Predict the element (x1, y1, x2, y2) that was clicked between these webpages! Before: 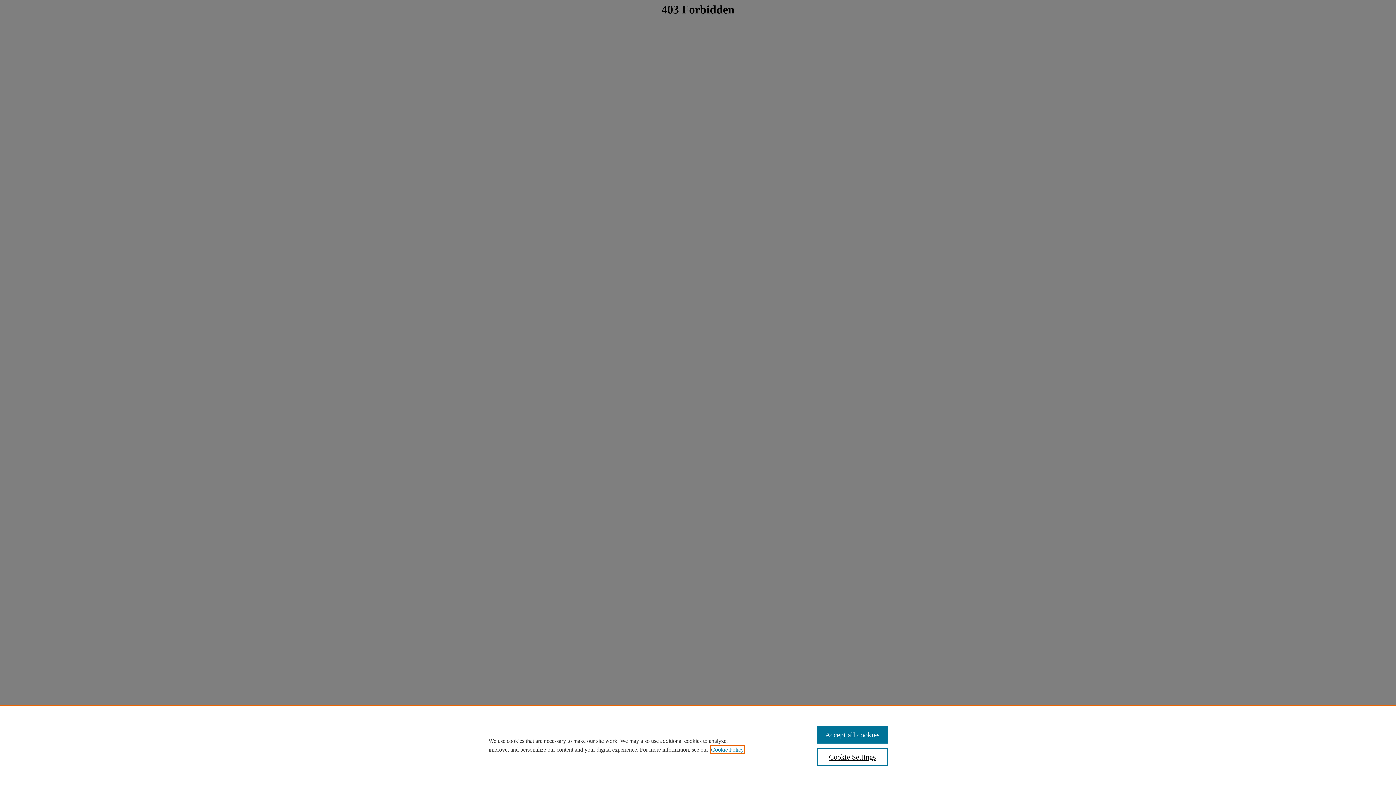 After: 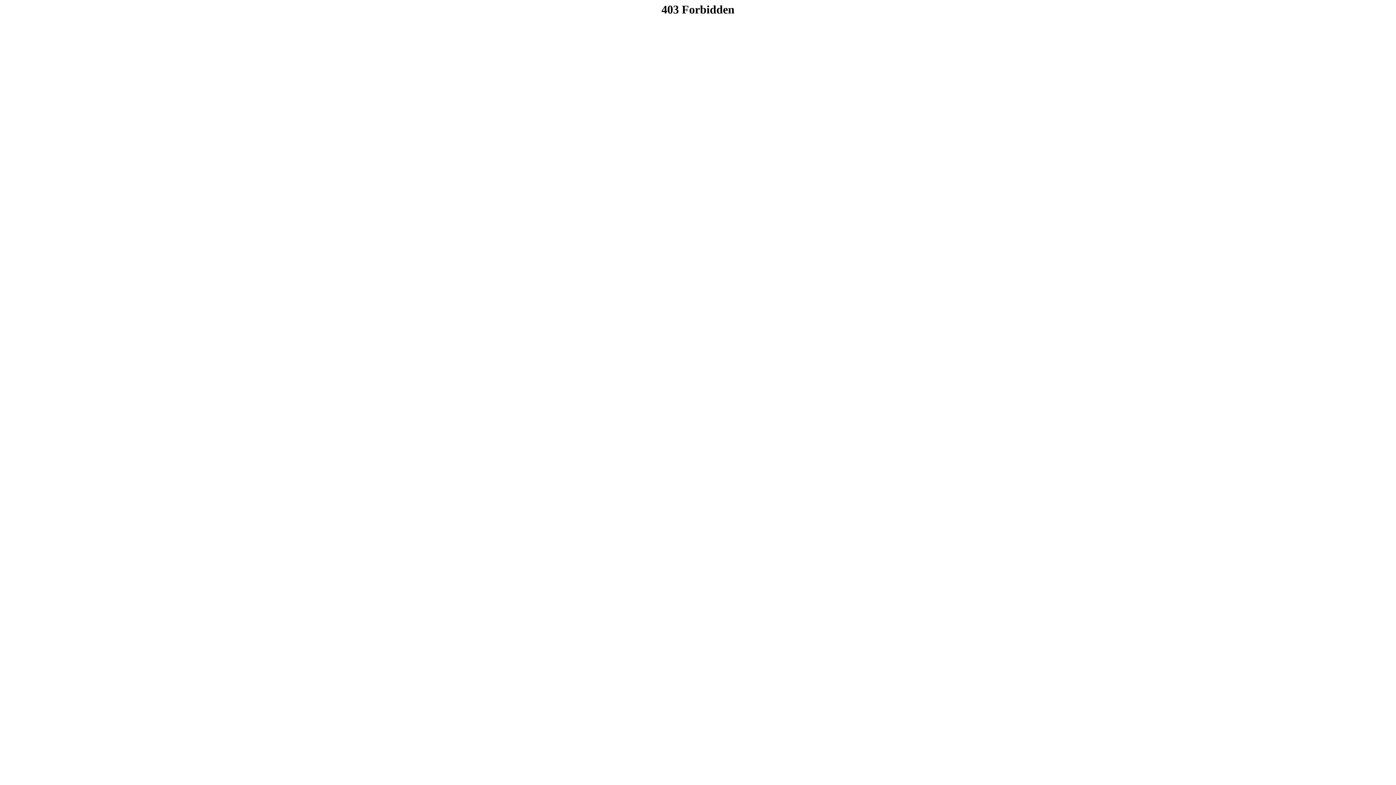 Action: bbox: (817, 726, 887, 744) label: Accept all cookies